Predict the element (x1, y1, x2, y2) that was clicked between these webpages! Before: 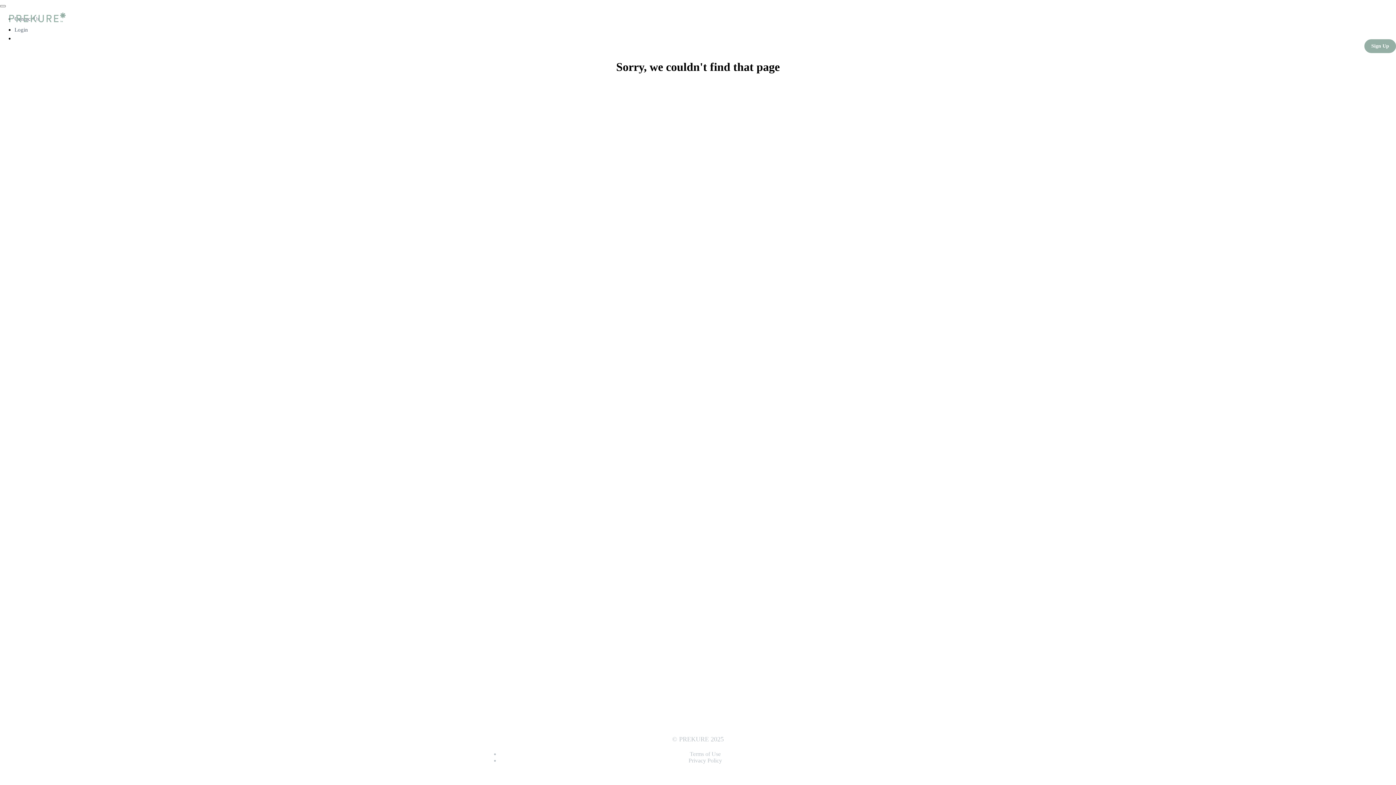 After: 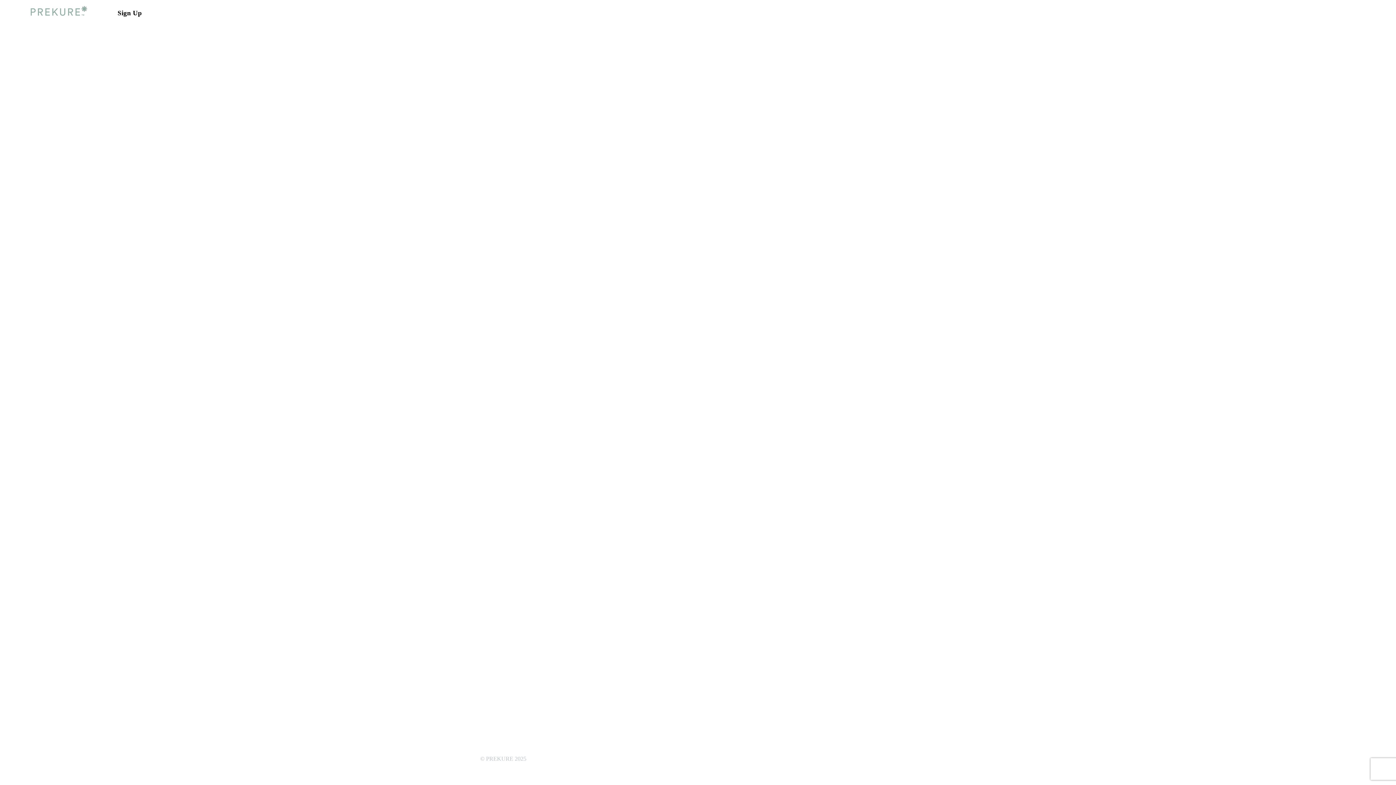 Action: label: Sign Up bbox: (1364, 39, 1396, 53)